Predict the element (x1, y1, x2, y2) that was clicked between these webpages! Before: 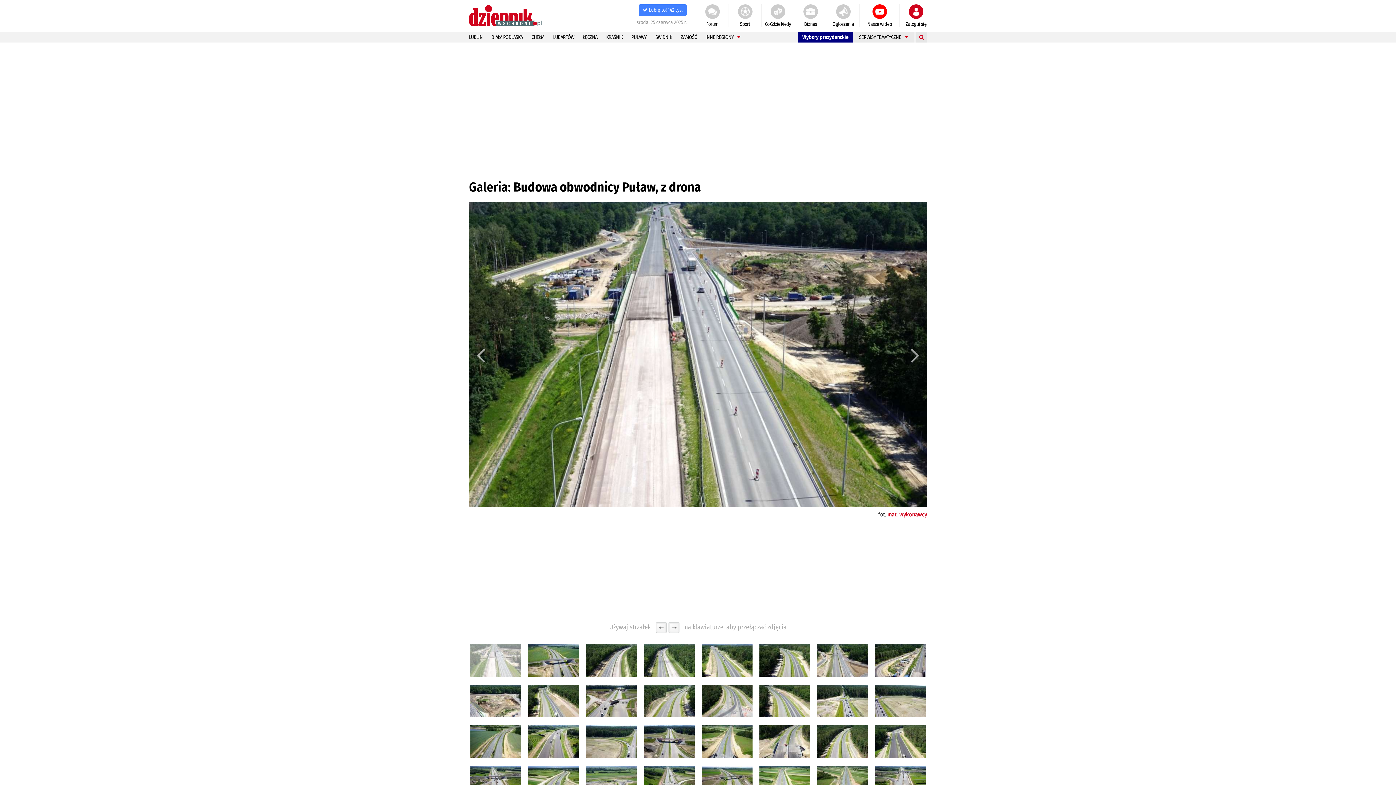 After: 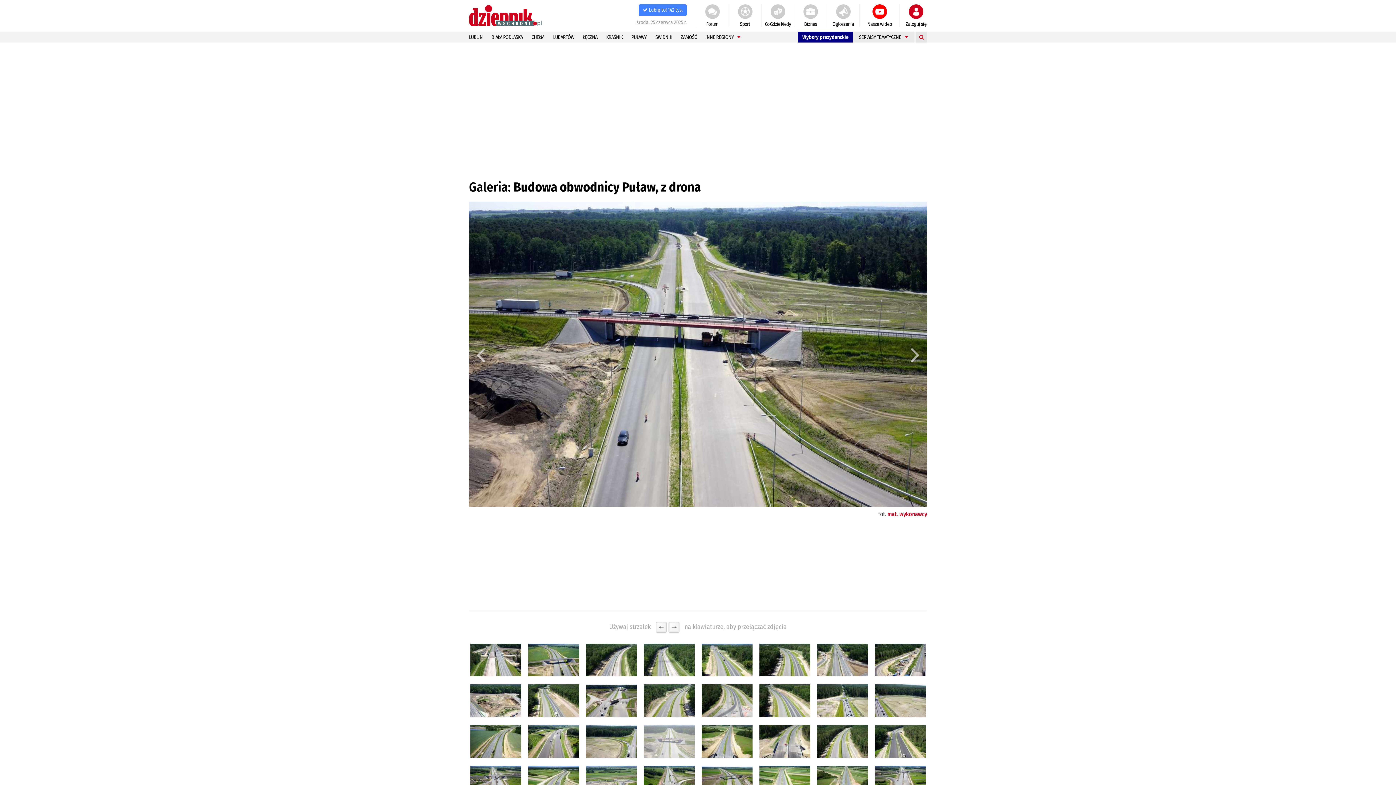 Action: bbox: (643, 725, 694, 758)